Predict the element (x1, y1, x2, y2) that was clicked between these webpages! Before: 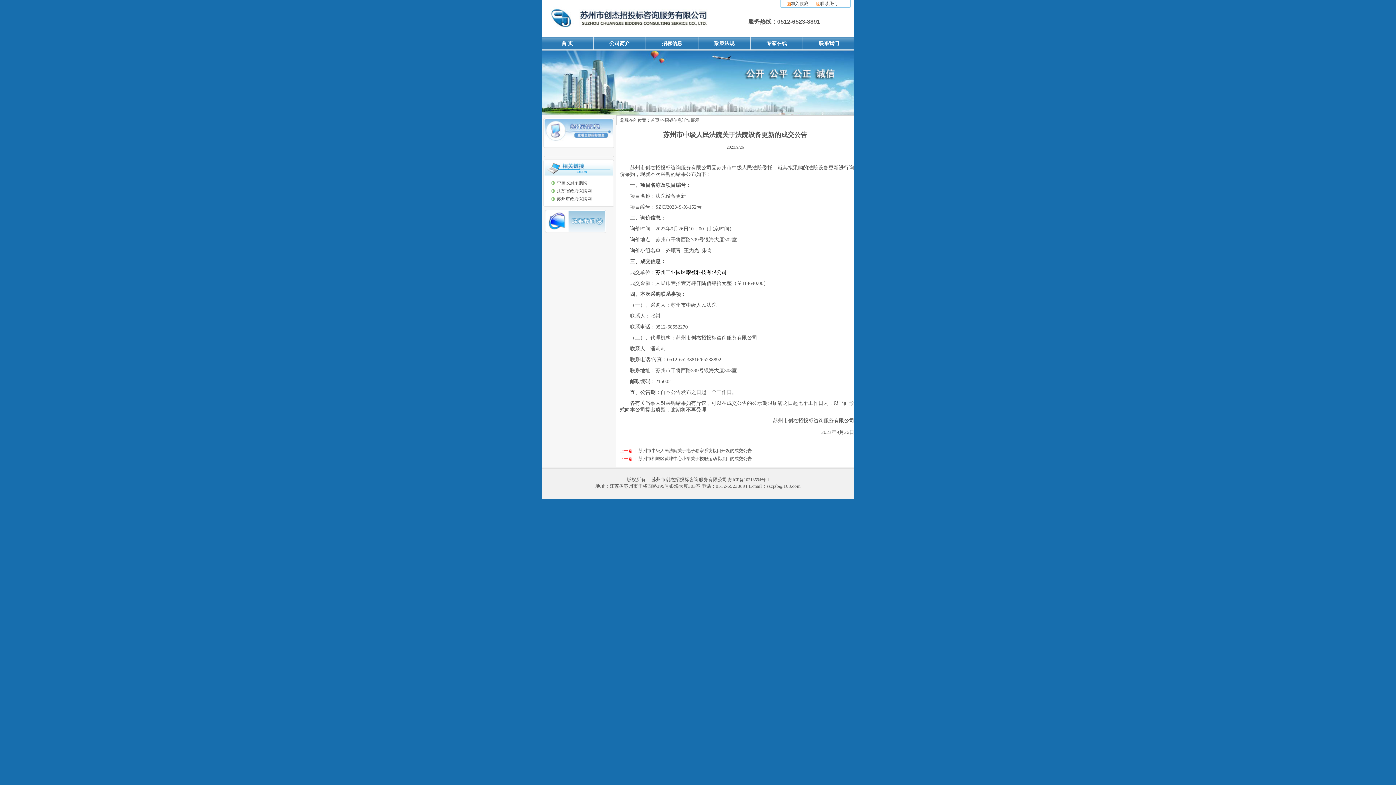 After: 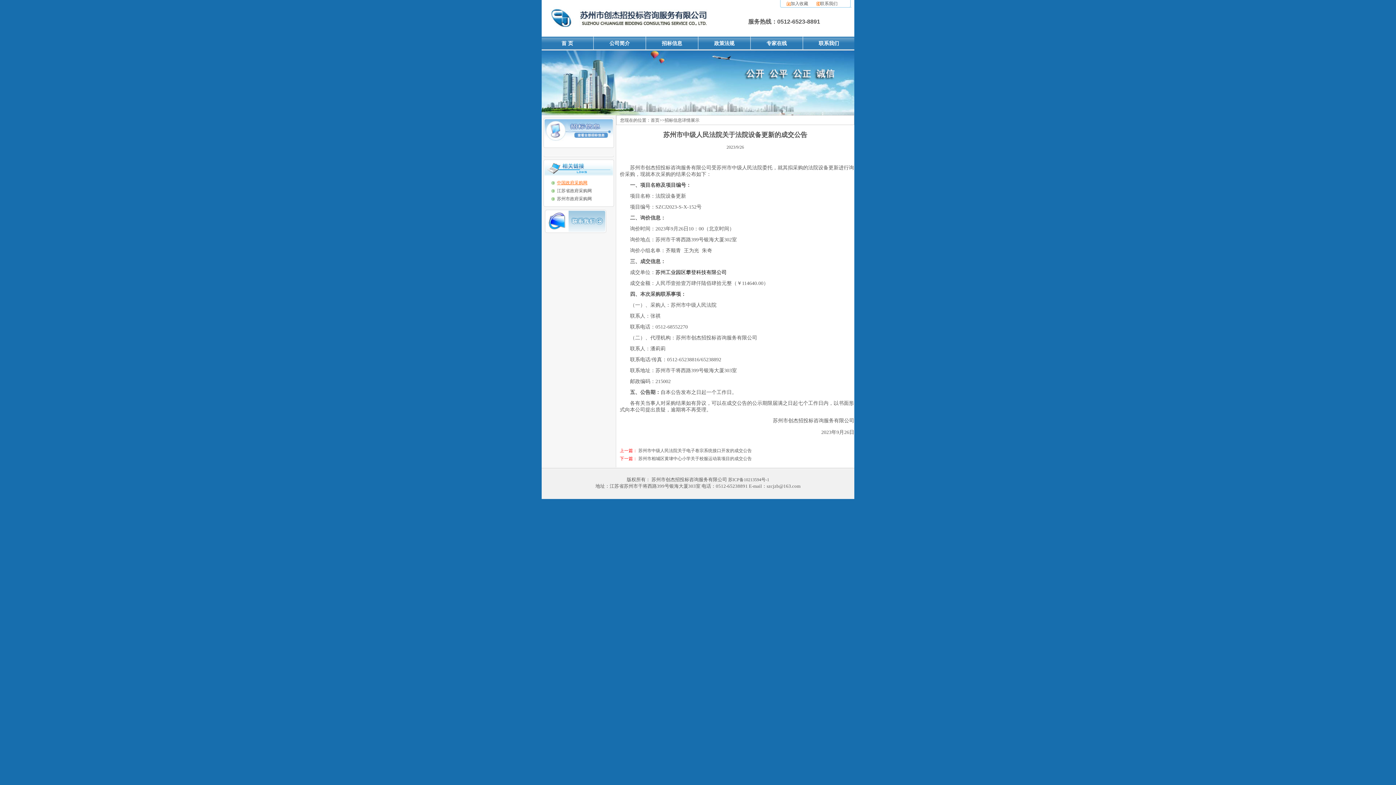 Action: label: 中国政府采购网 bbox: (557, 180, 587, 185)